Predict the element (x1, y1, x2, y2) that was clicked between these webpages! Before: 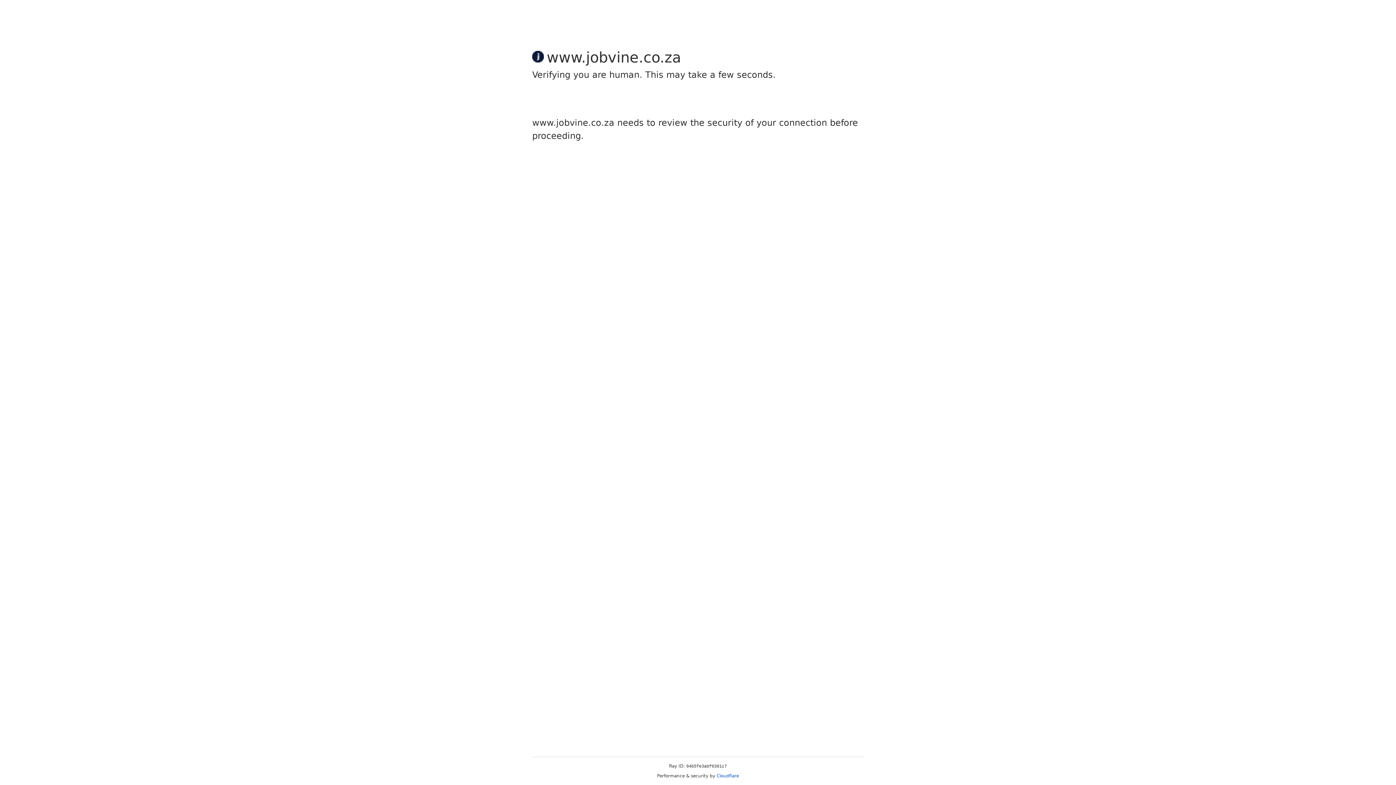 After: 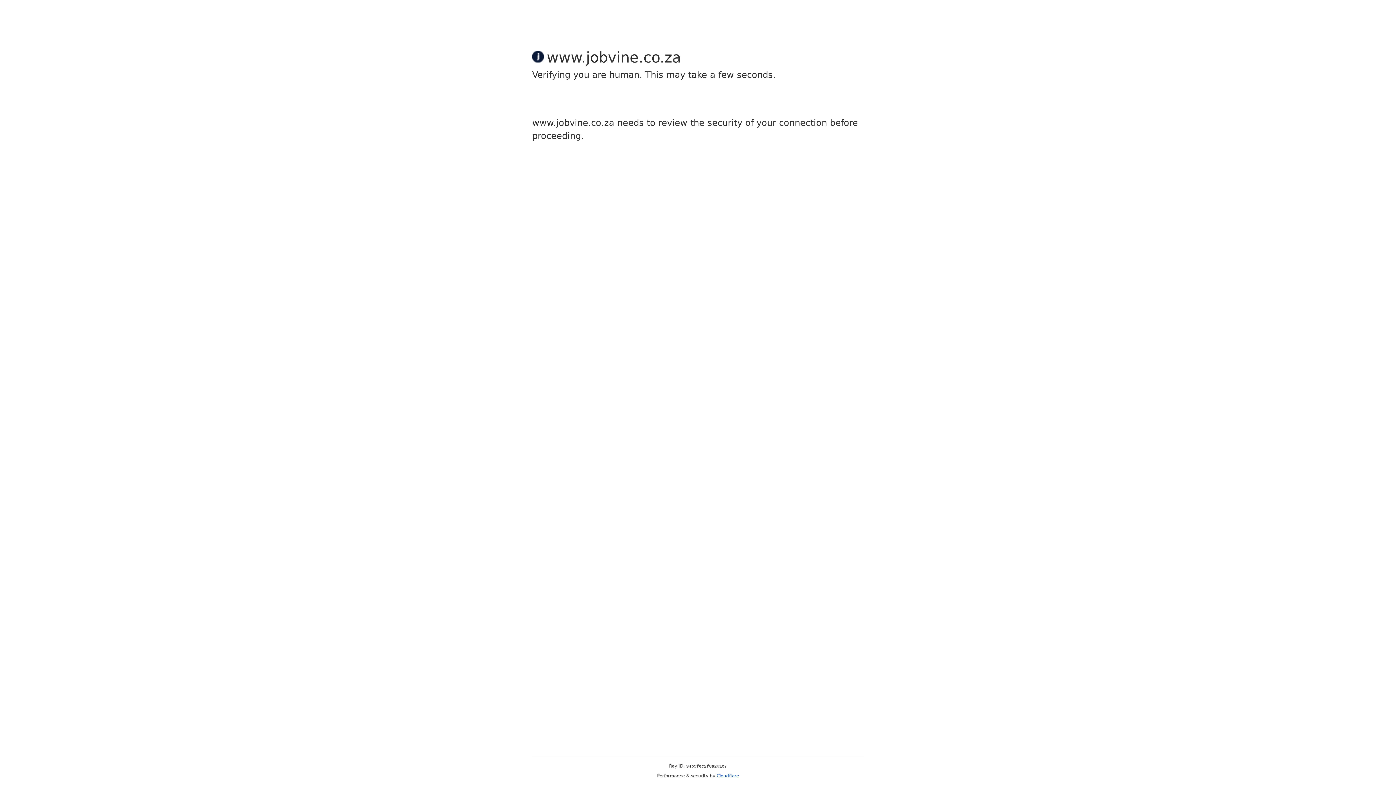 Action: label: Cloudflare bbox: (716, 773, 739, 778)